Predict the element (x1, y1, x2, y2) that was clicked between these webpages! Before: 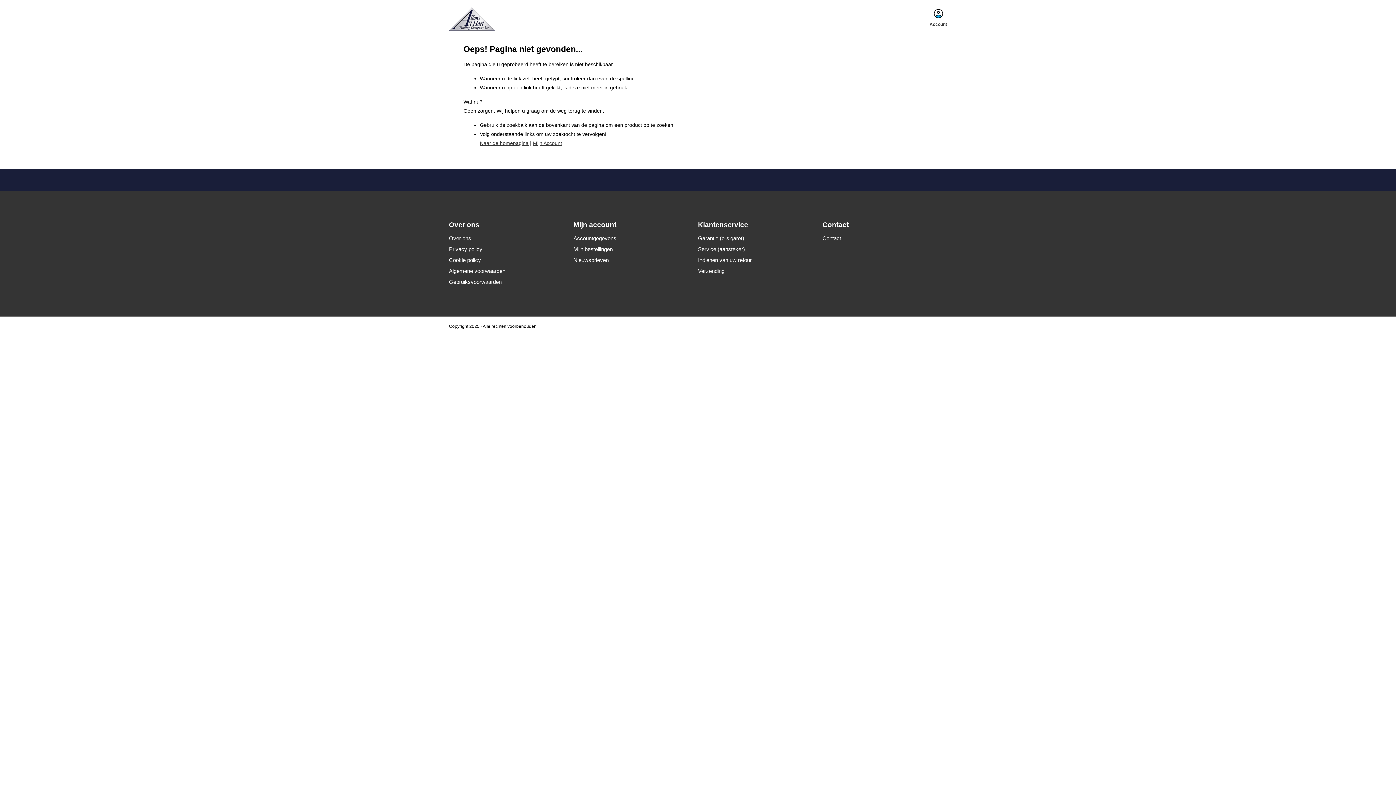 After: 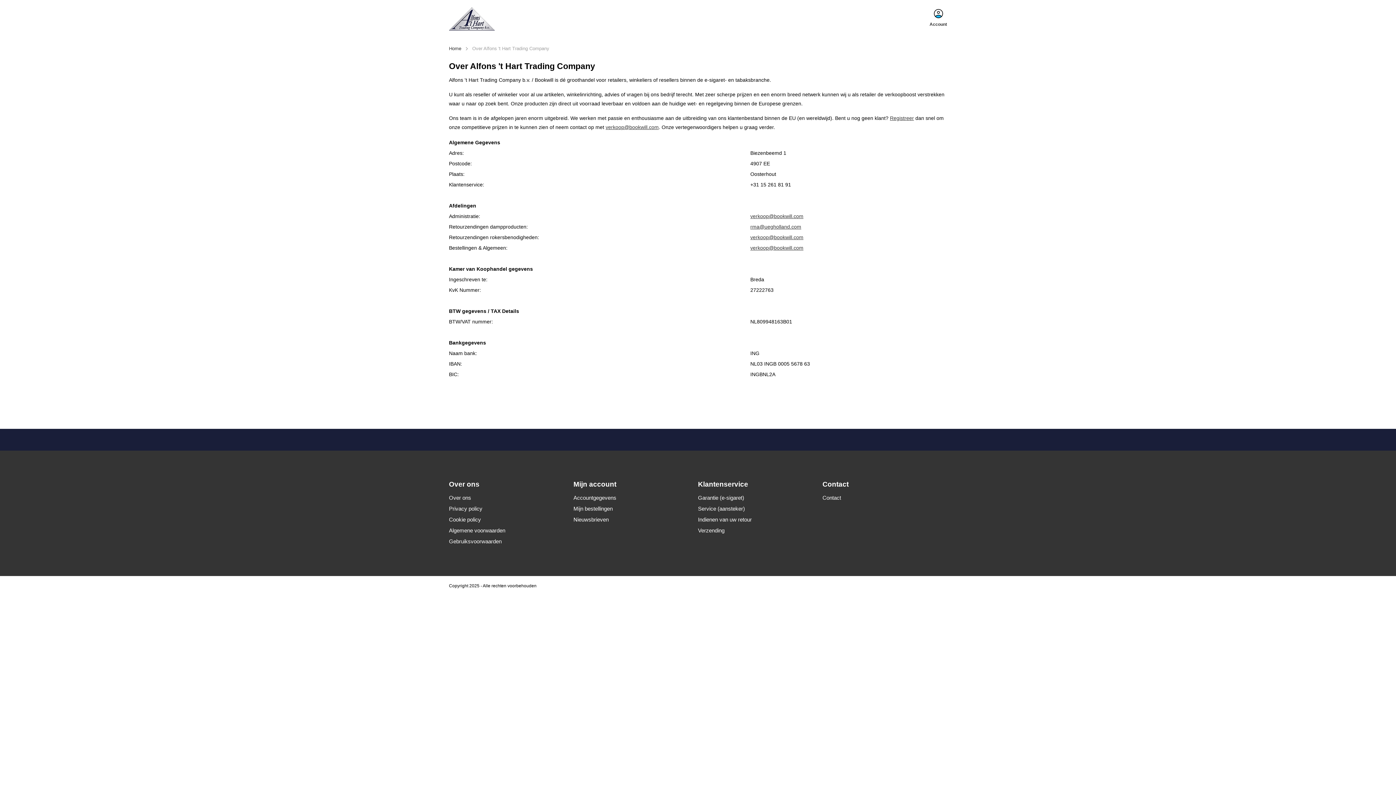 Action: bbox: (449, 235, 471, 241) label: Over ons